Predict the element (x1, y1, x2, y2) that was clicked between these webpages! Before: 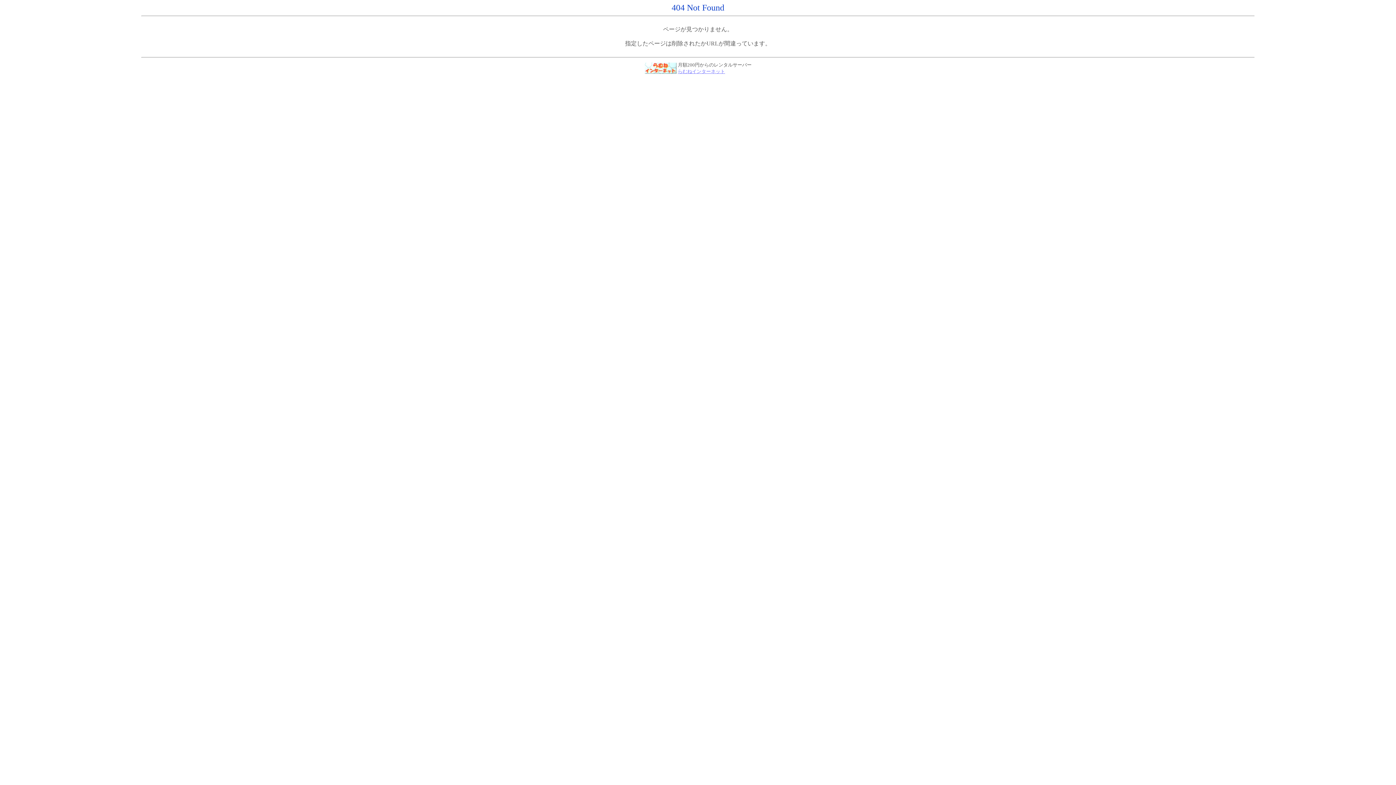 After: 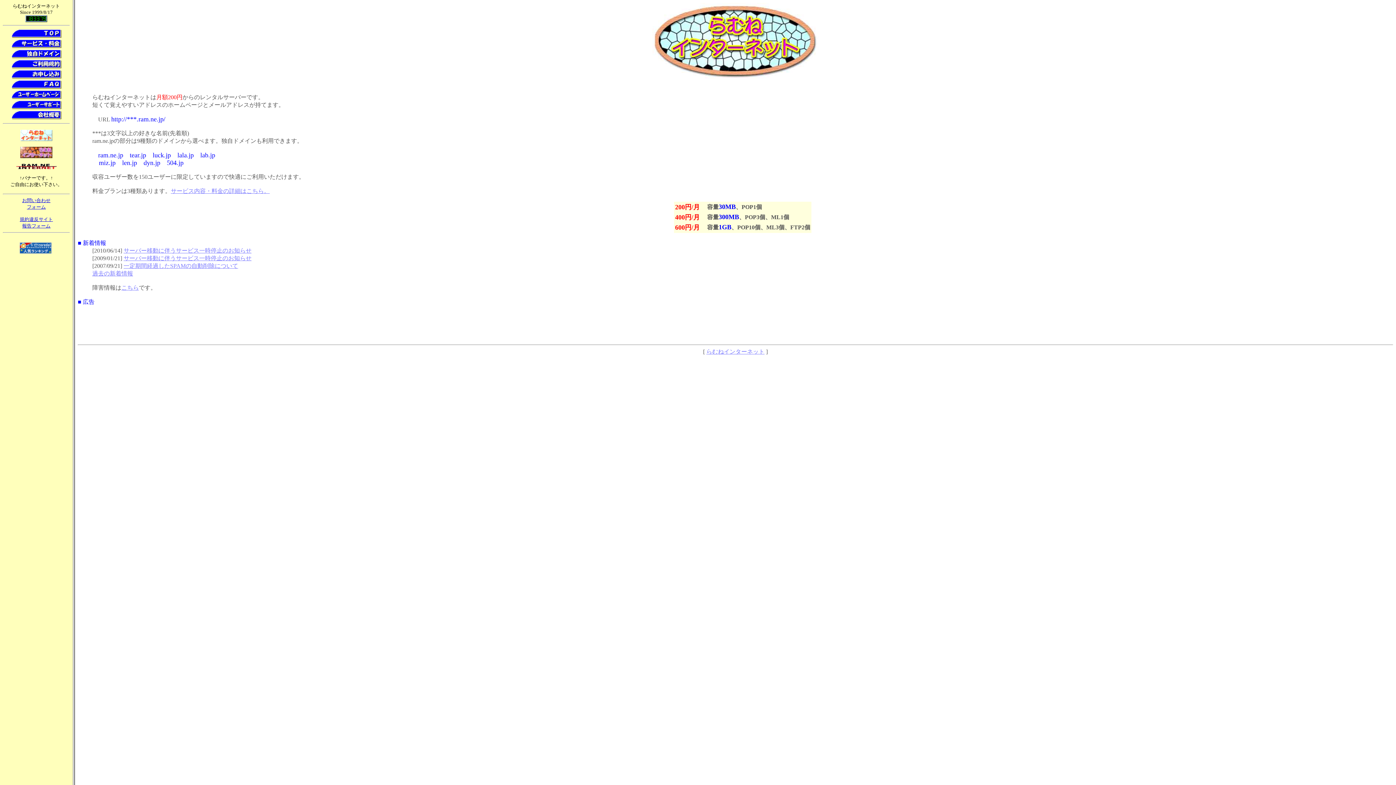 Action: bbox: (644, 68, 676, 74)